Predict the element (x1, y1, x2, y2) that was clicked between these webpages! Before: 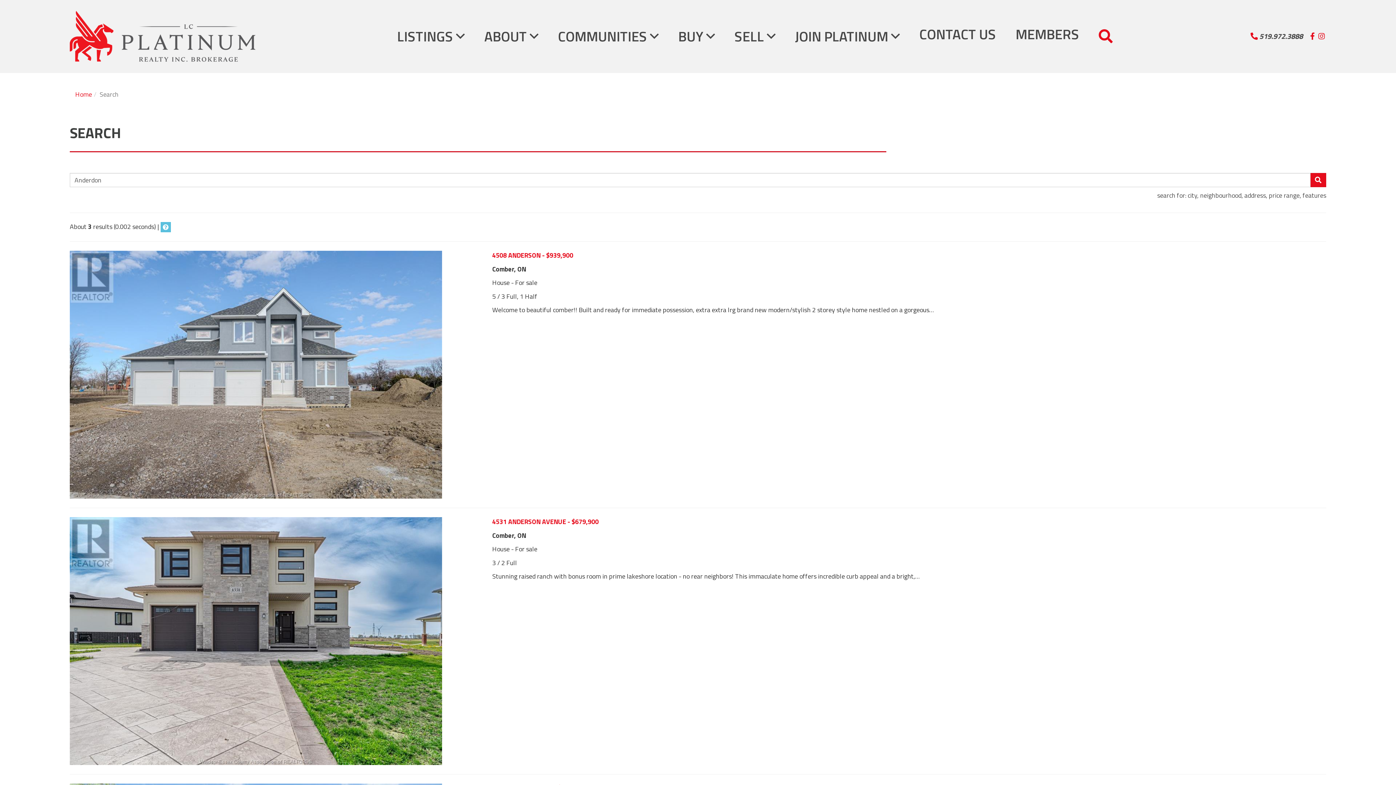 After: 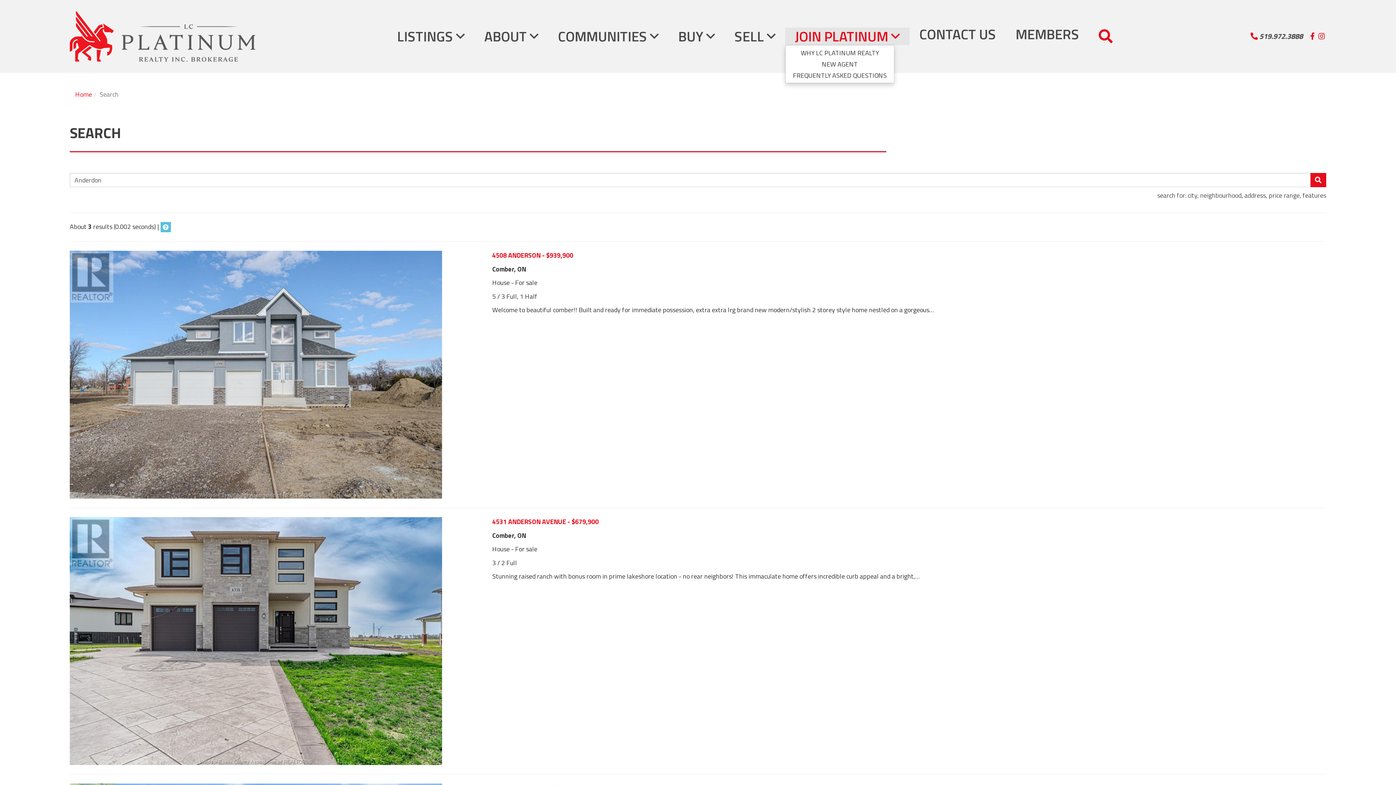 Action: label: JOIN PLATINUM  bbox: (785, 27, 909, 45)